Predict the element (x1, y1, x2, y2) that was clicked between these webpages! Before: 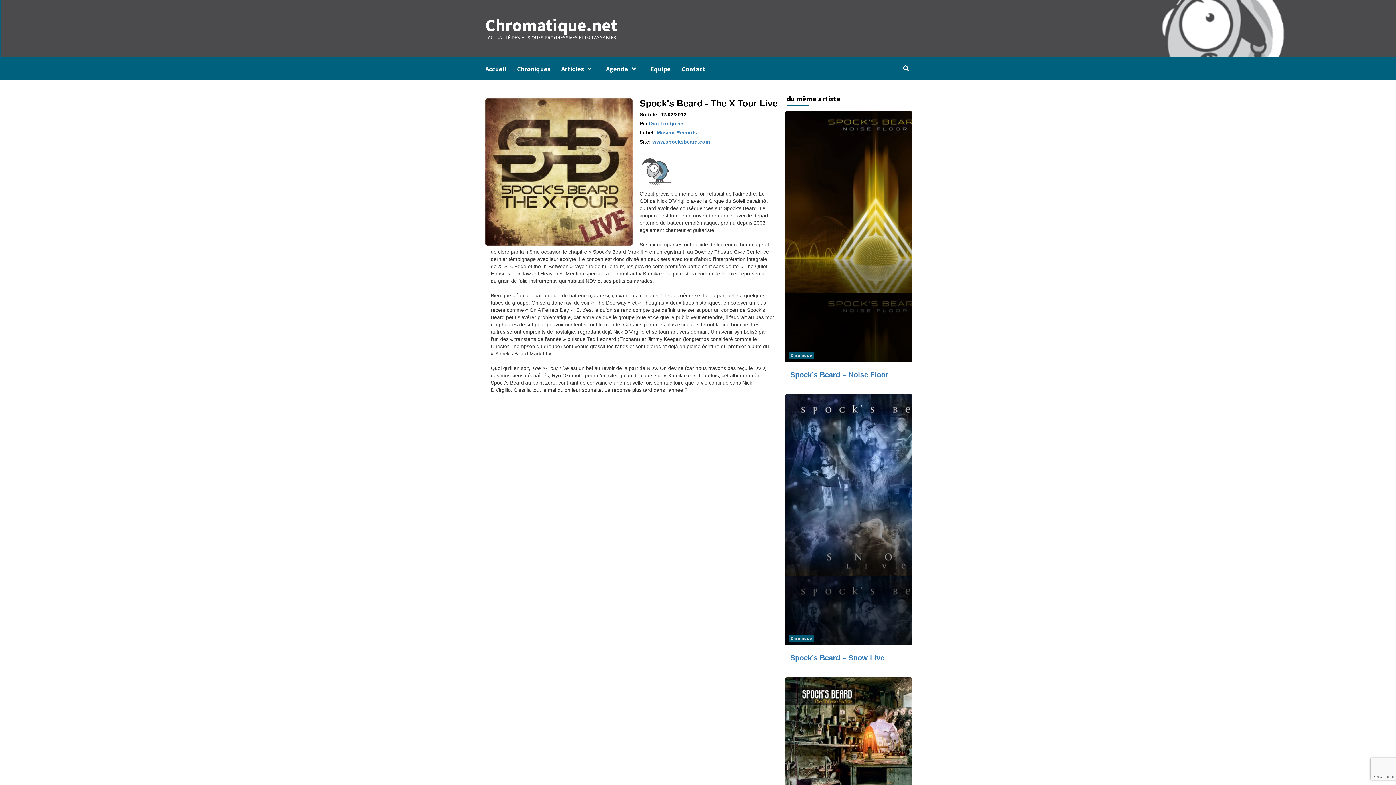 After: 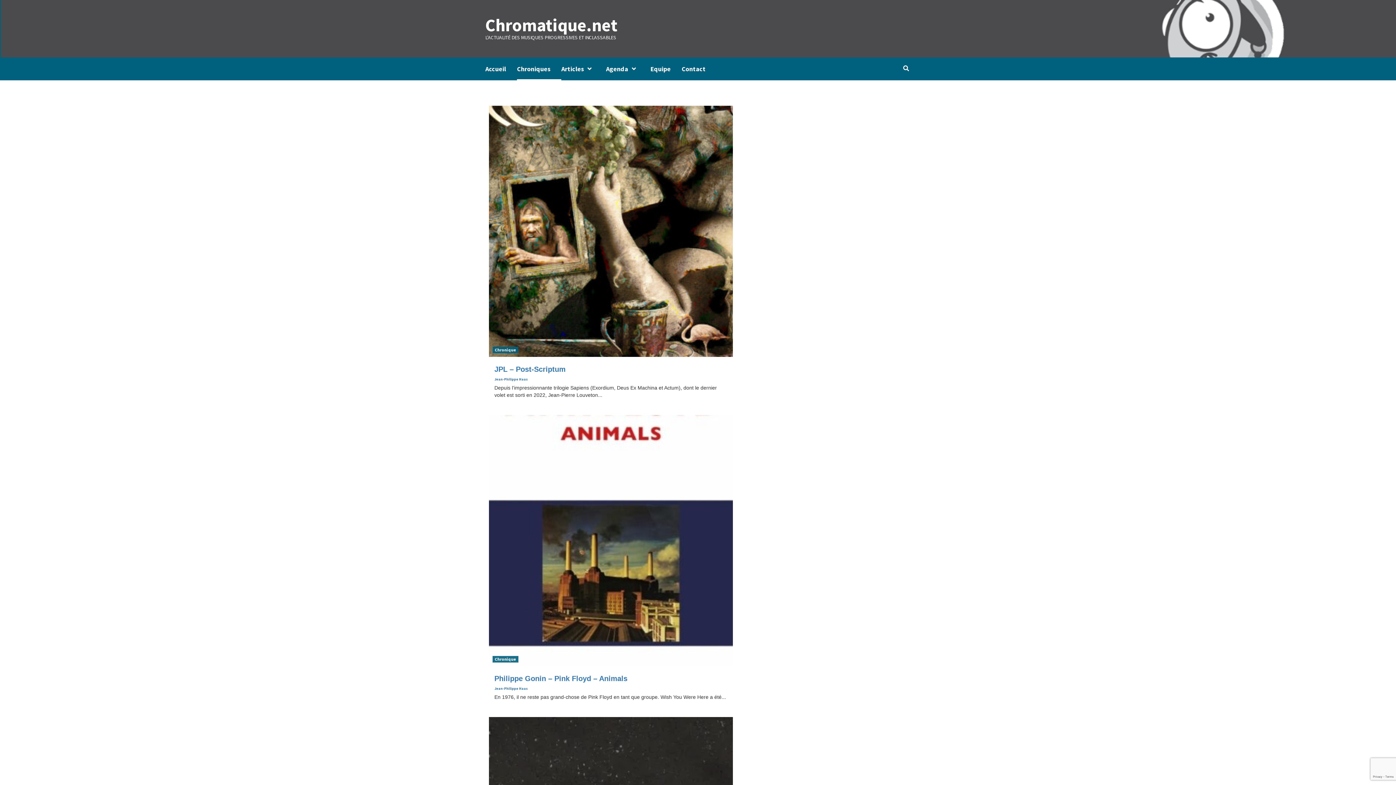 Action: label: Chronique bbox: (788, 635, 814, 642)